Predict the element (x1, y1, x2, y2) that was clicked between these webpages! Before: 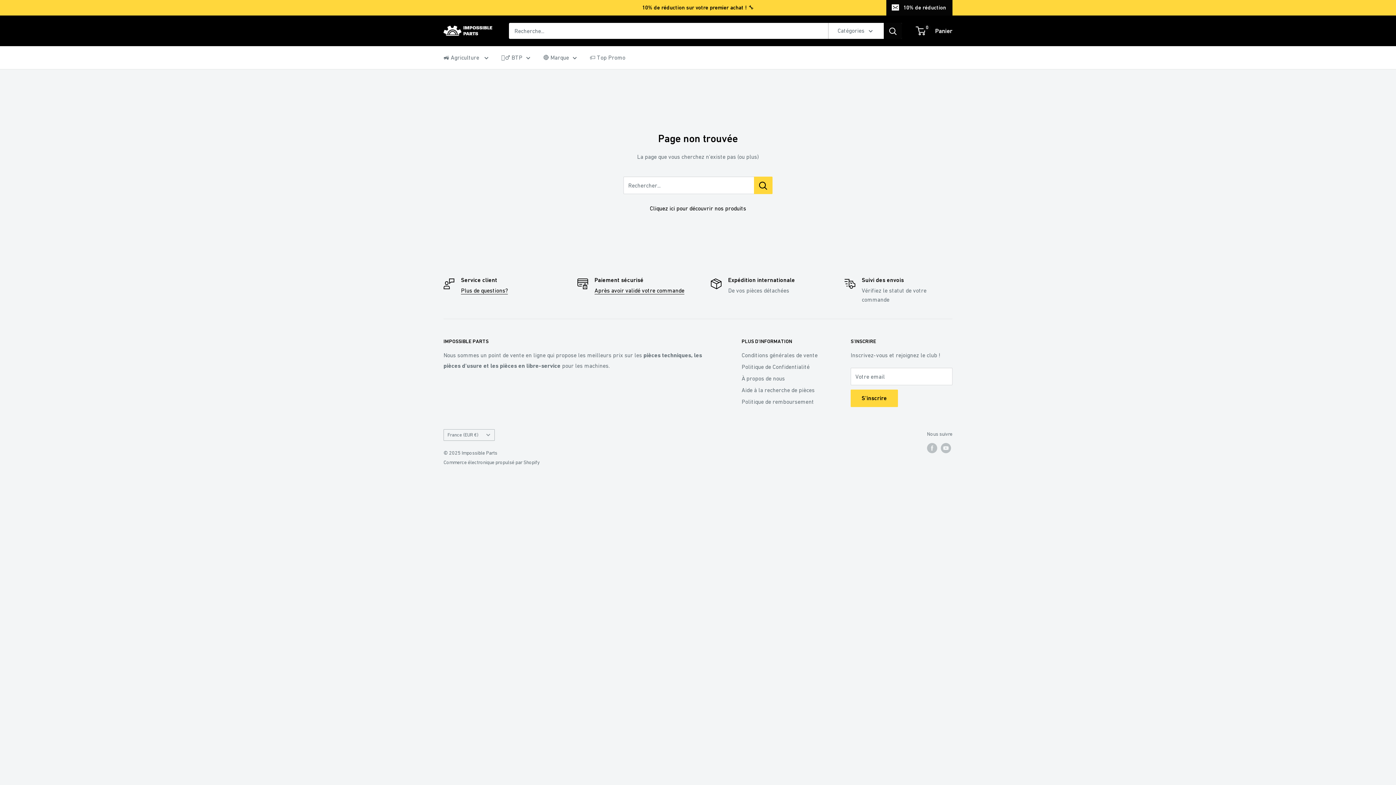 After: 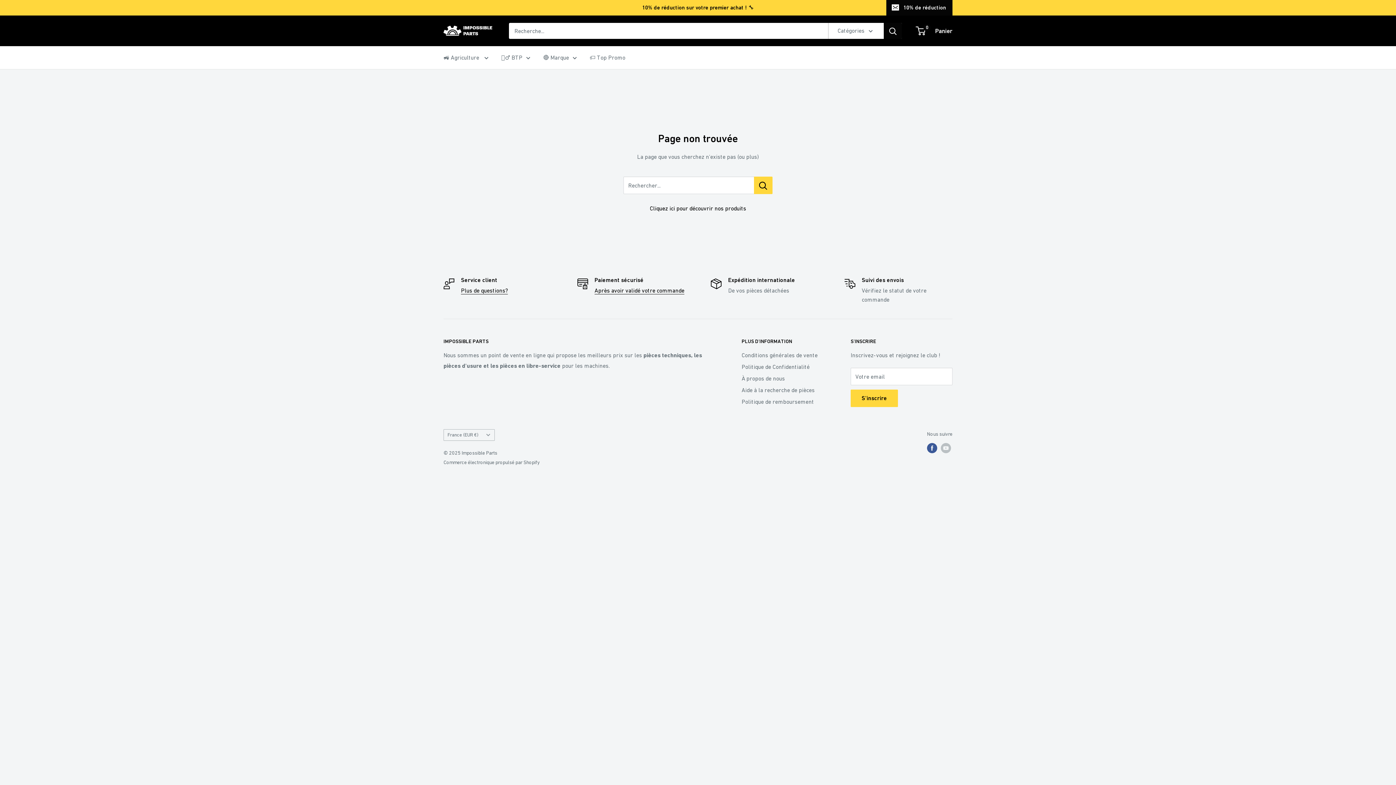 Action: label: Suivez-nous sur Facebook bbox: (927, 442, 937, 453)